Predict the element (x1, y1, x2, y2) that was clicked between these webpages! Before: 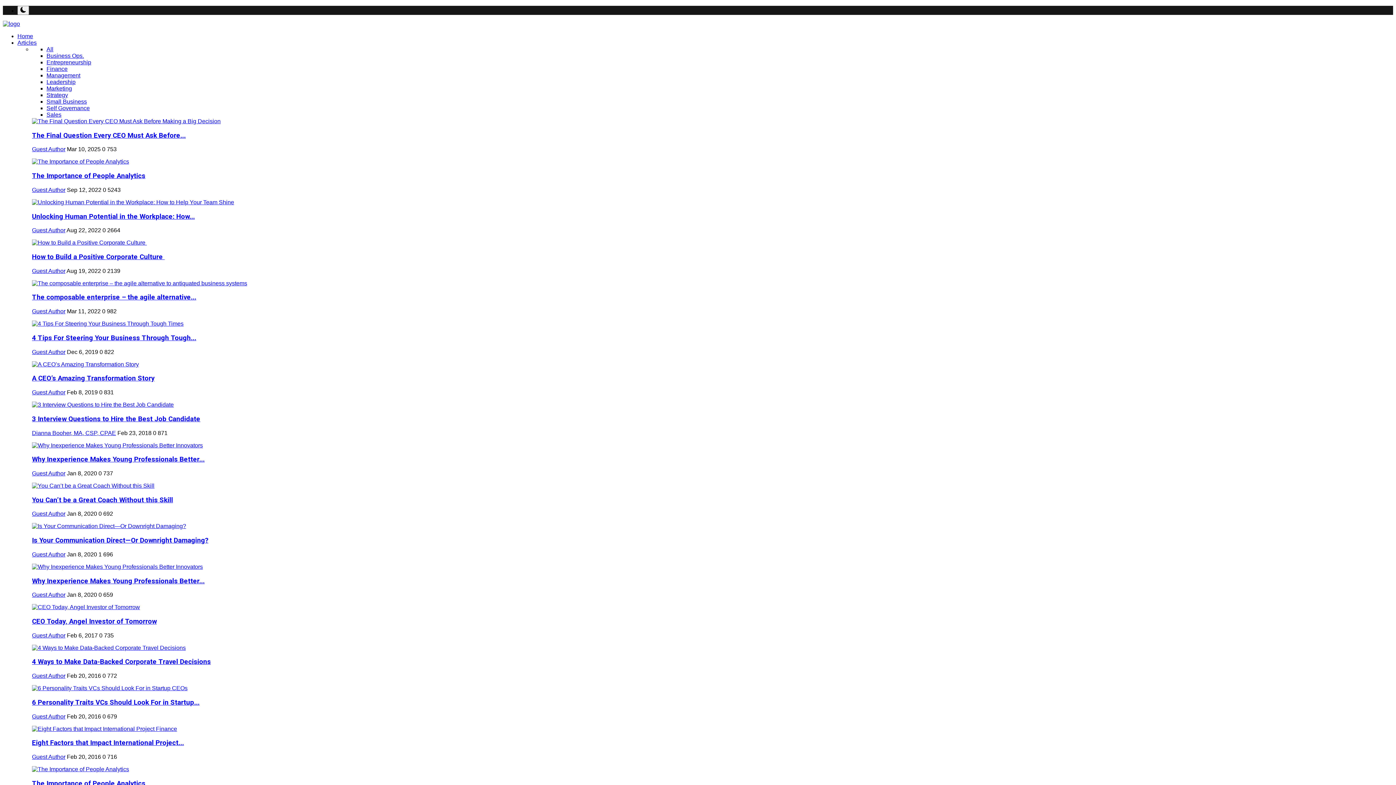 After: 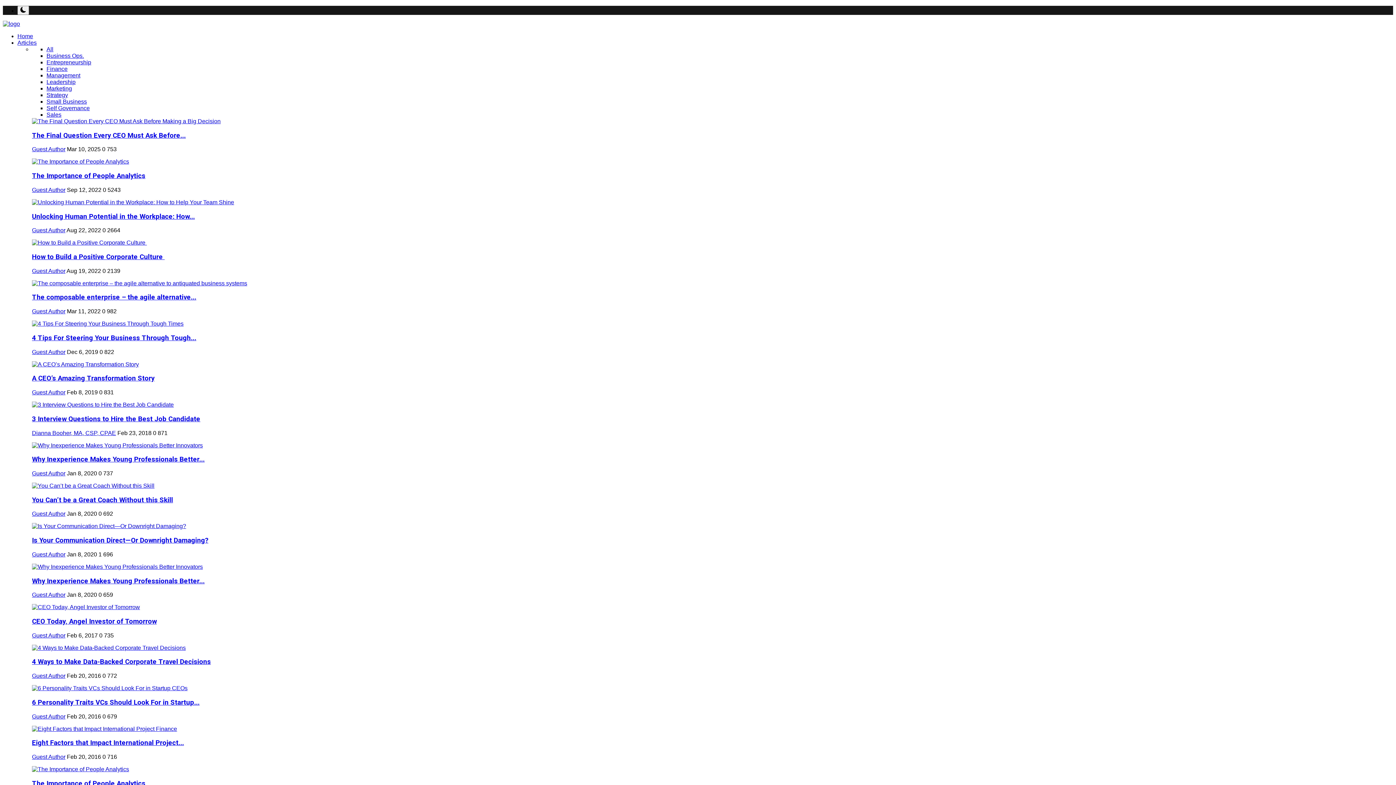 Action: bbox: (32, 496, 173, 504) label: You Can’t be a Great Coach Without this Skill